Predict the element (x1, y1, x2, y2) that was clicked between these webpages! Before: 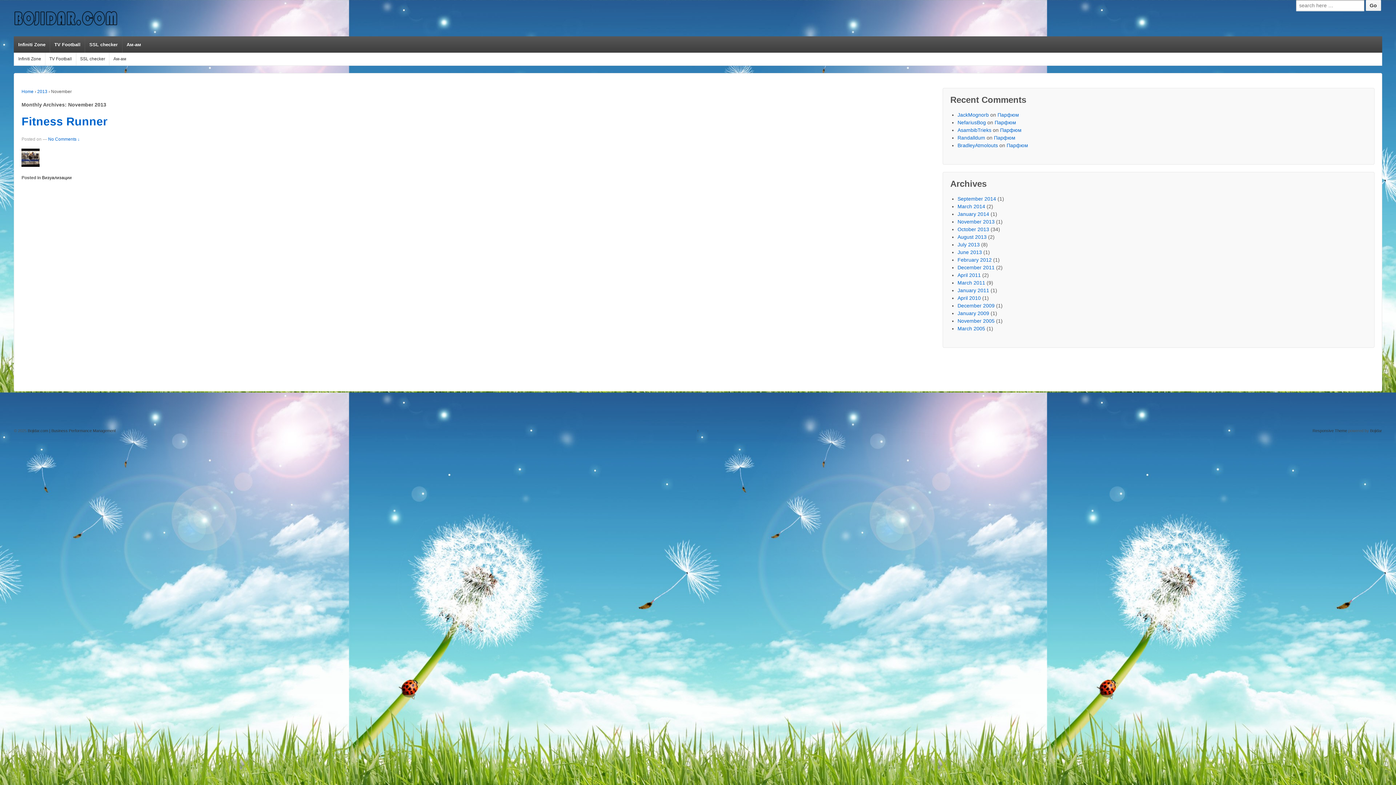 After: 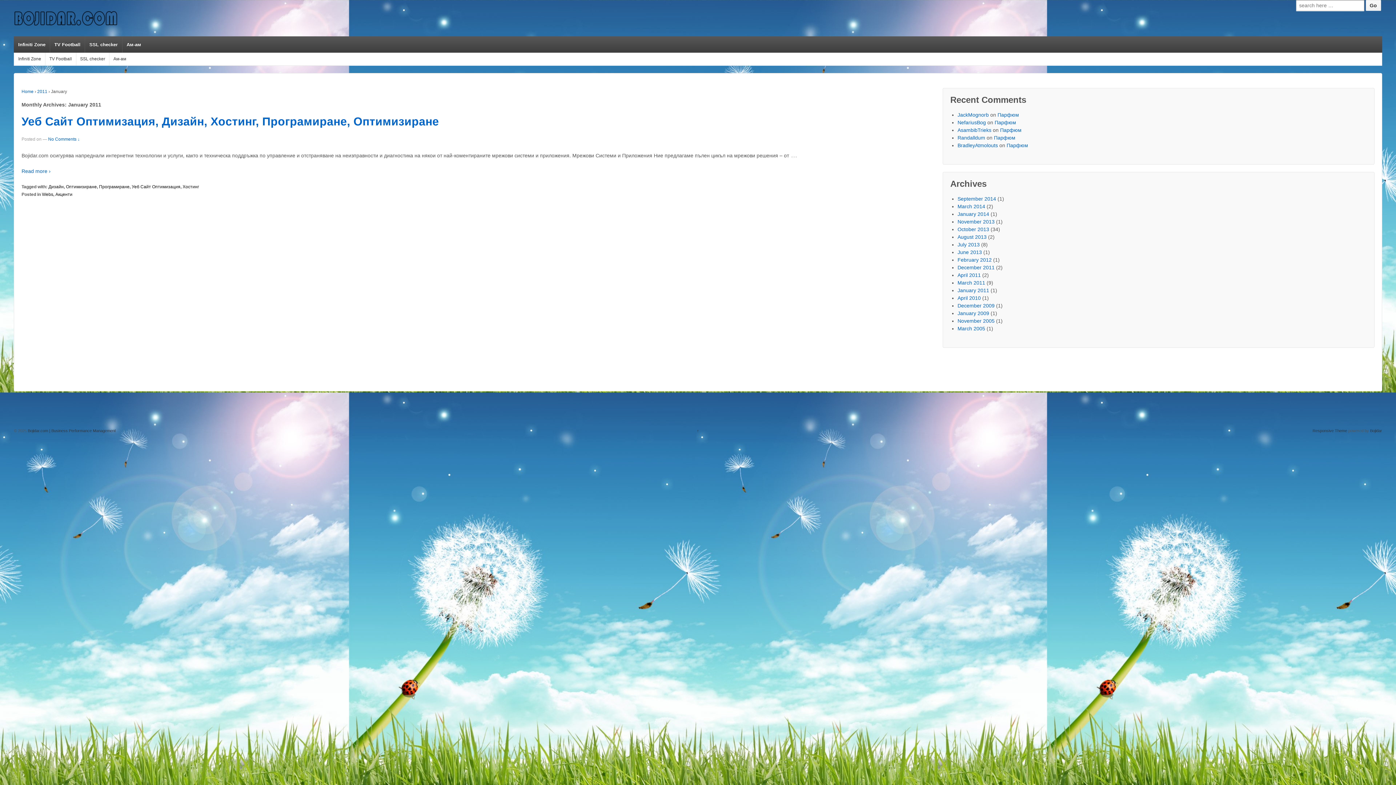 Action: label: January 2011 bbox: (957, 287, 989, 293)